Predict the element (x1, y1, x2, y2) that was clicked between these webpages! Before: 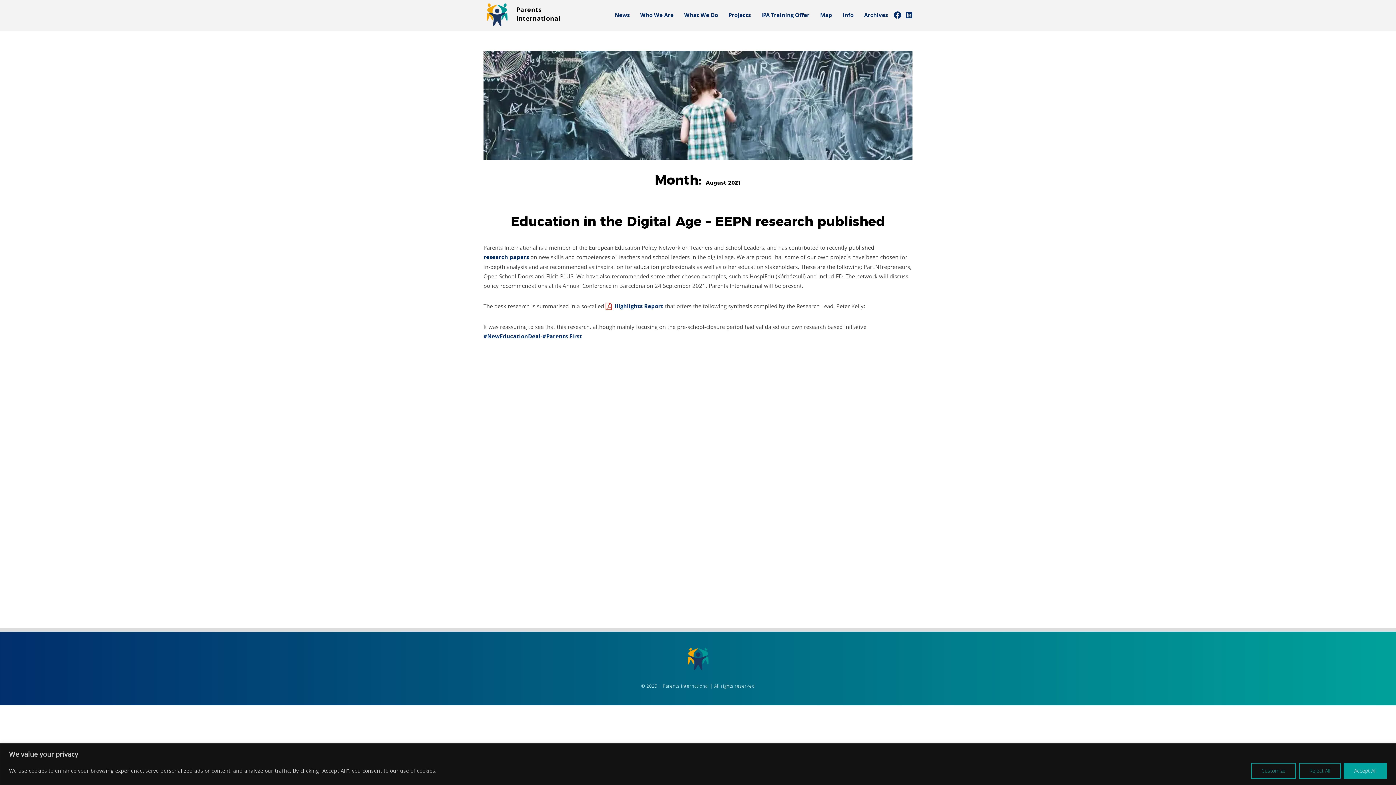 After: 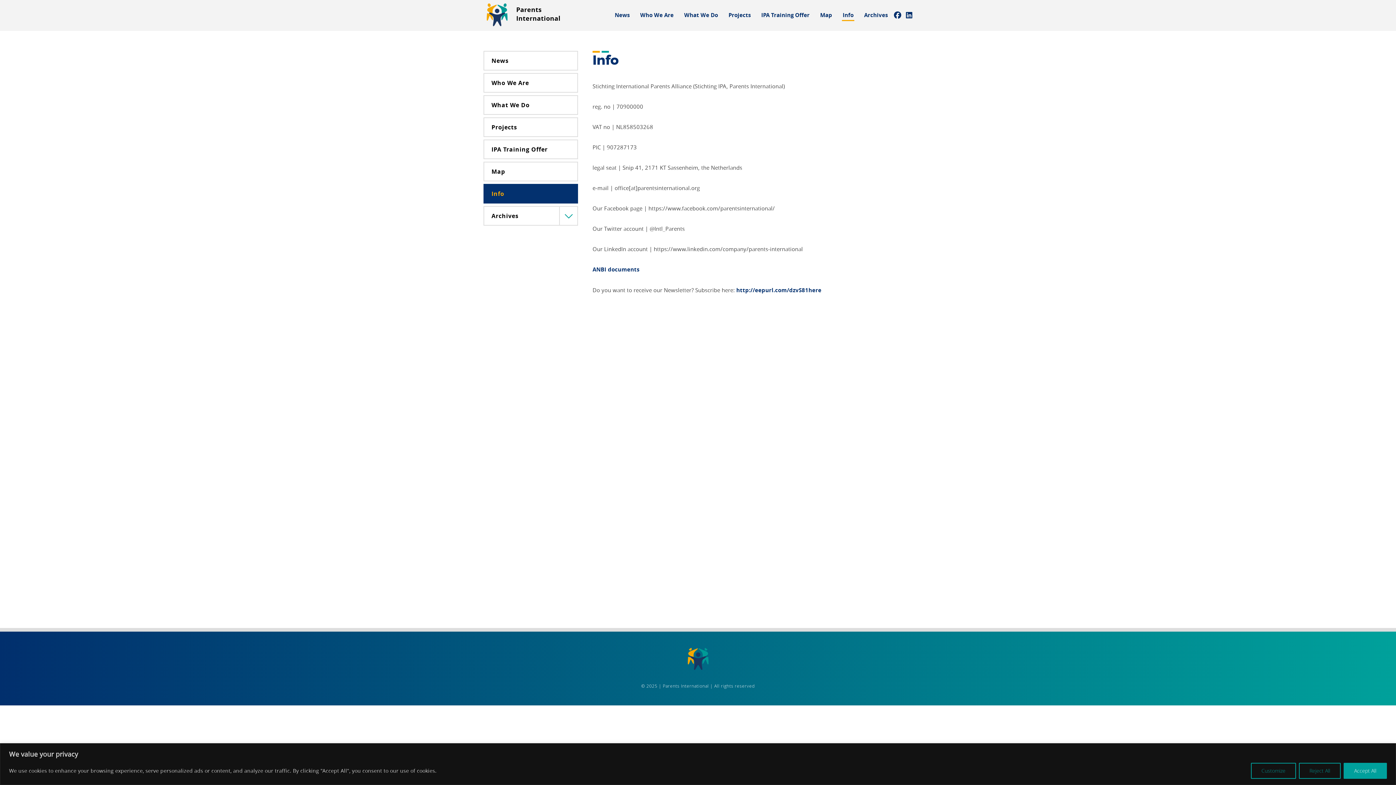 Action: bbox: (842, 11, 854, 18) label: Info